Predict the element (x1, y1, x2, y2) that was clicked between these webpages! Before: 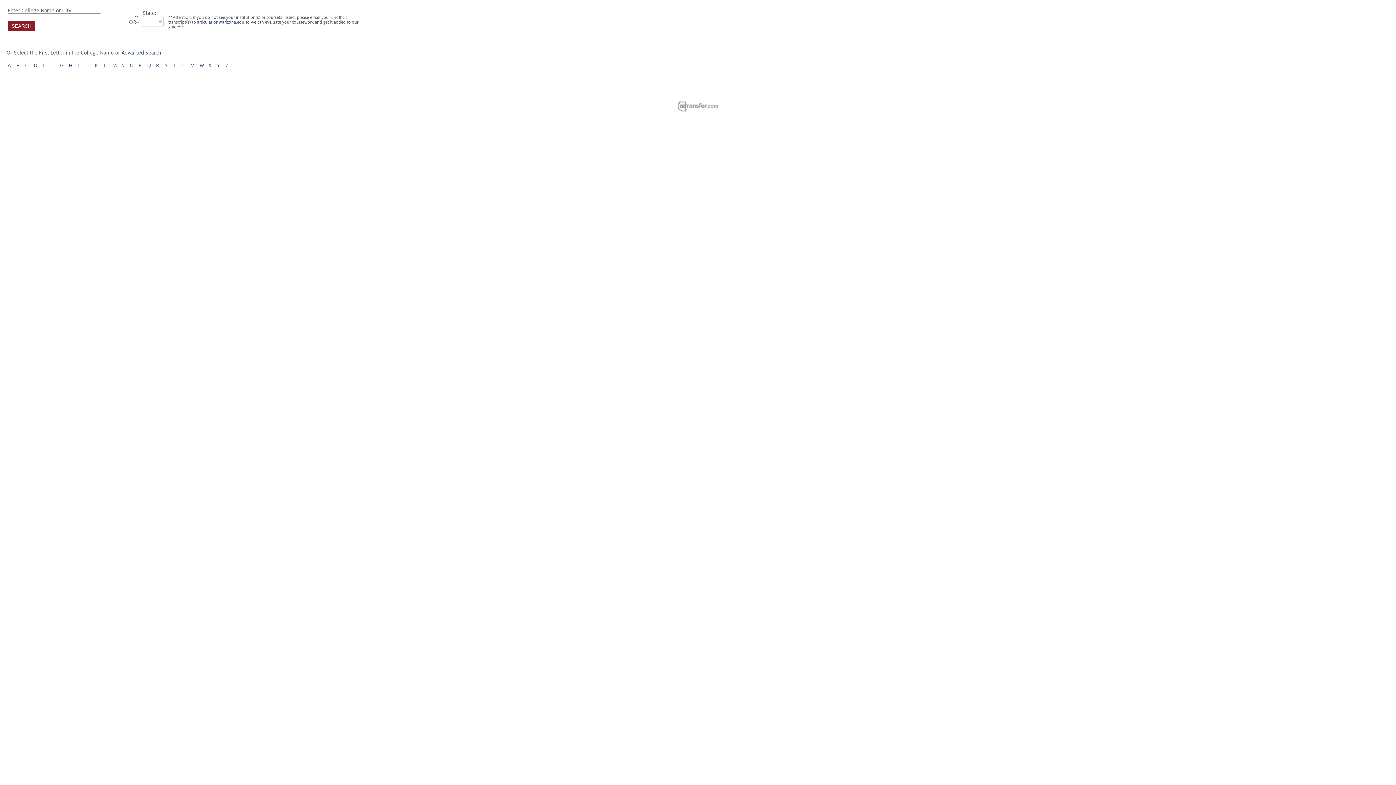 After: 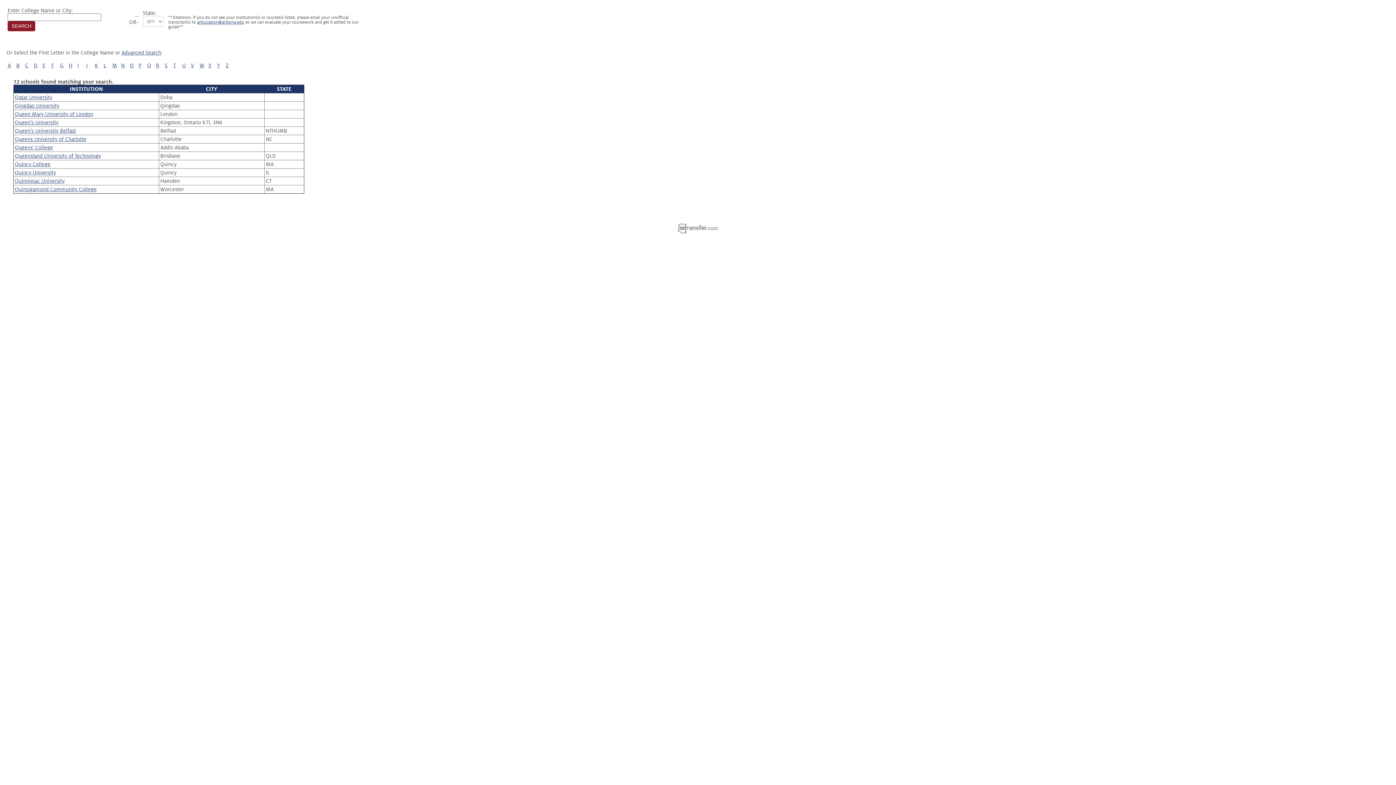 Action: bbox: (147, 62, 151, 68) label: Q